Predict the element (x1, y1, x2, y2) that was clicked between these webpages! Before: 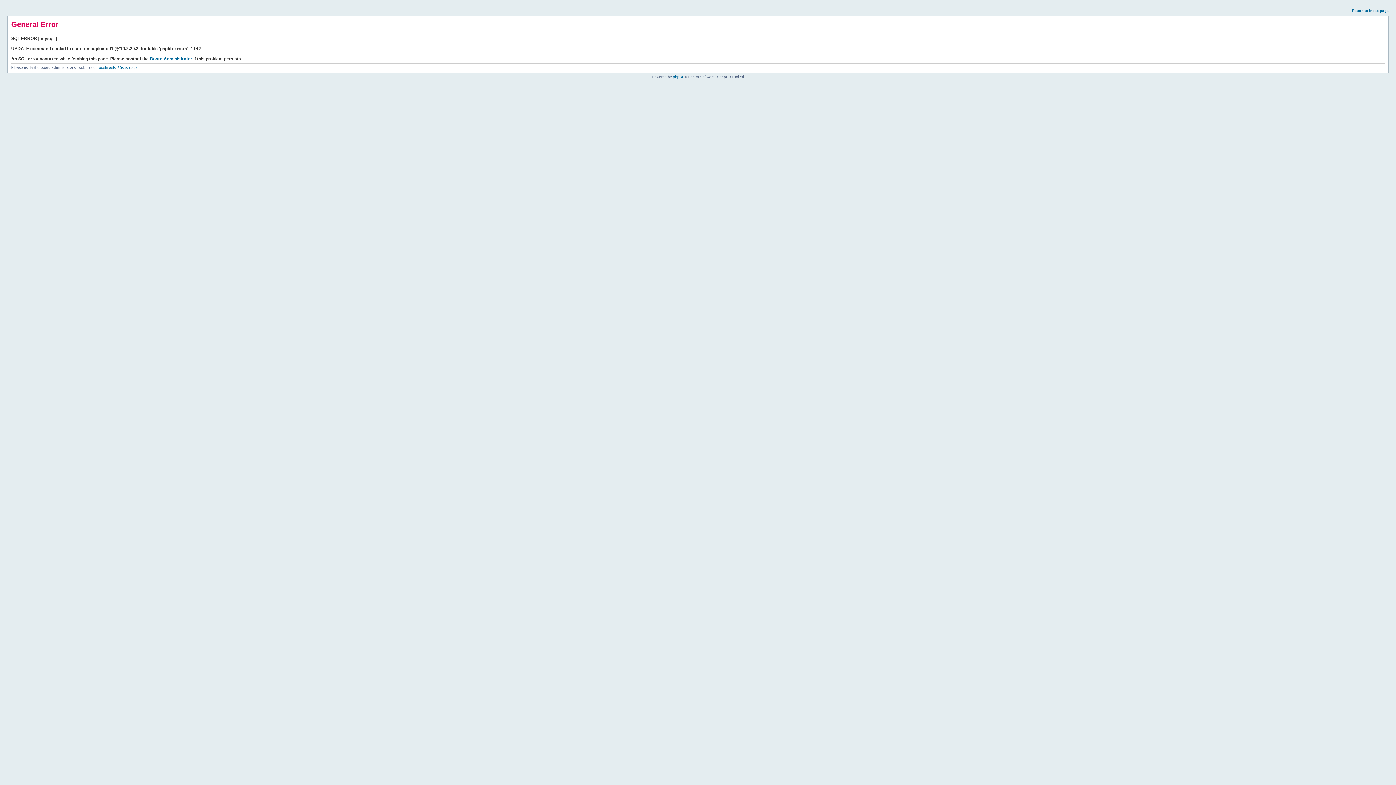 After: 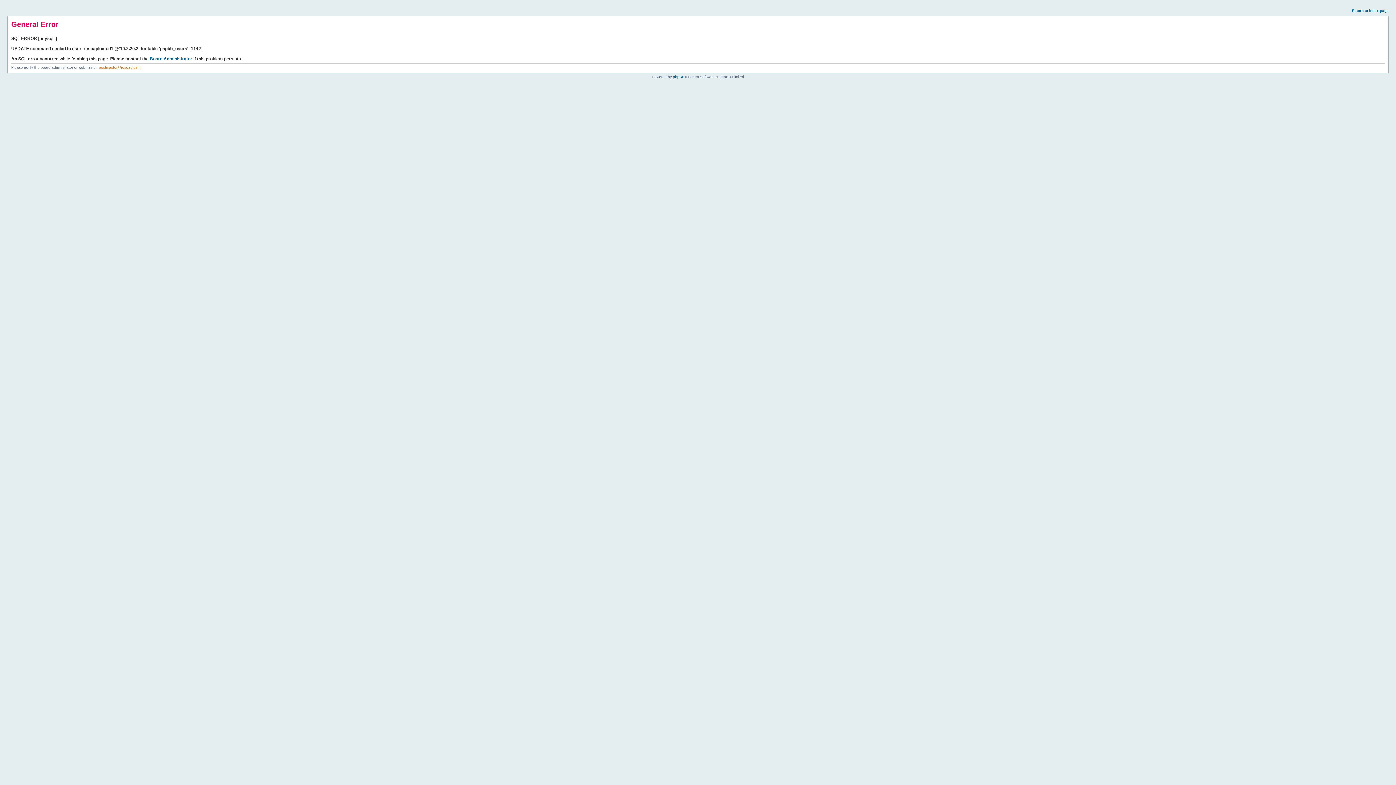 Action: label: postmaster@resoaplus.fr bbox: (98, 65, 140, 69)